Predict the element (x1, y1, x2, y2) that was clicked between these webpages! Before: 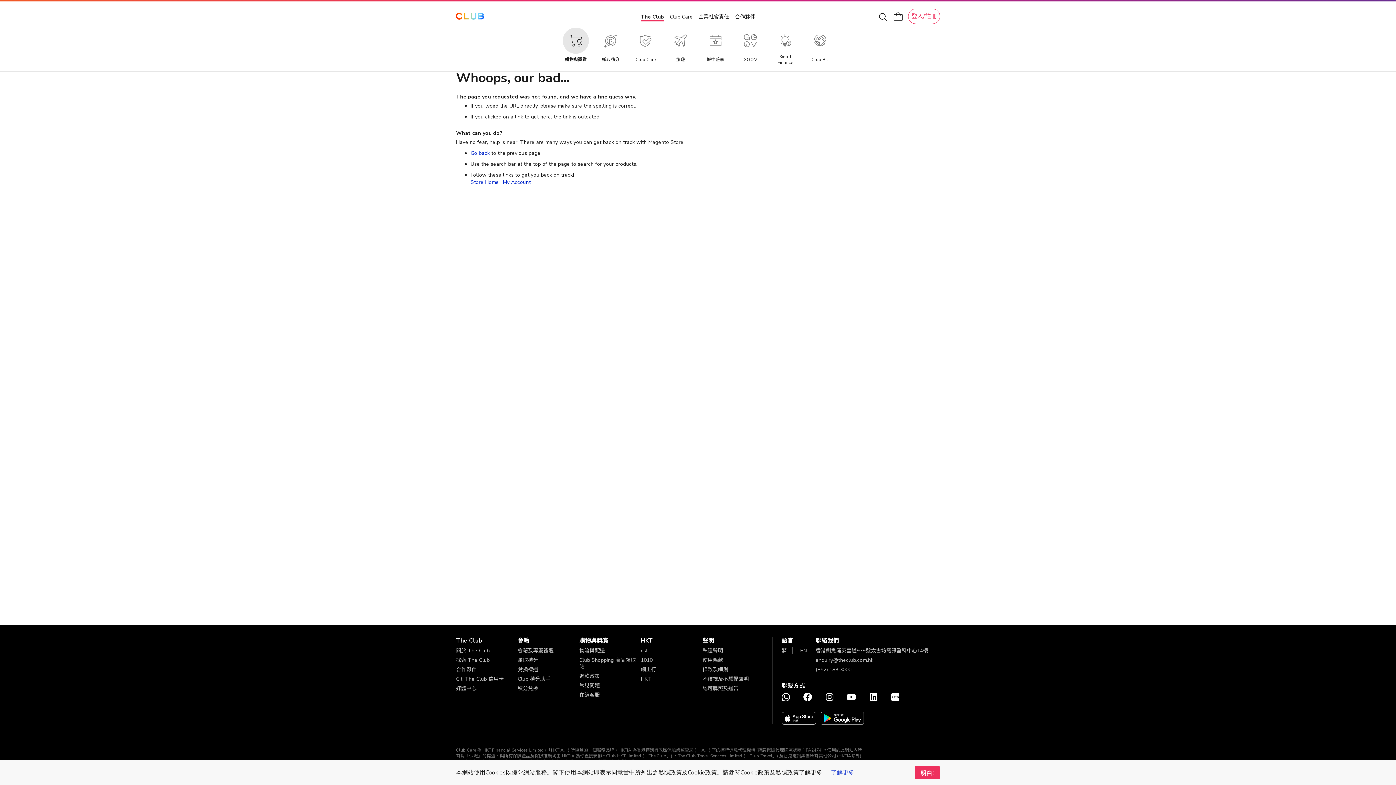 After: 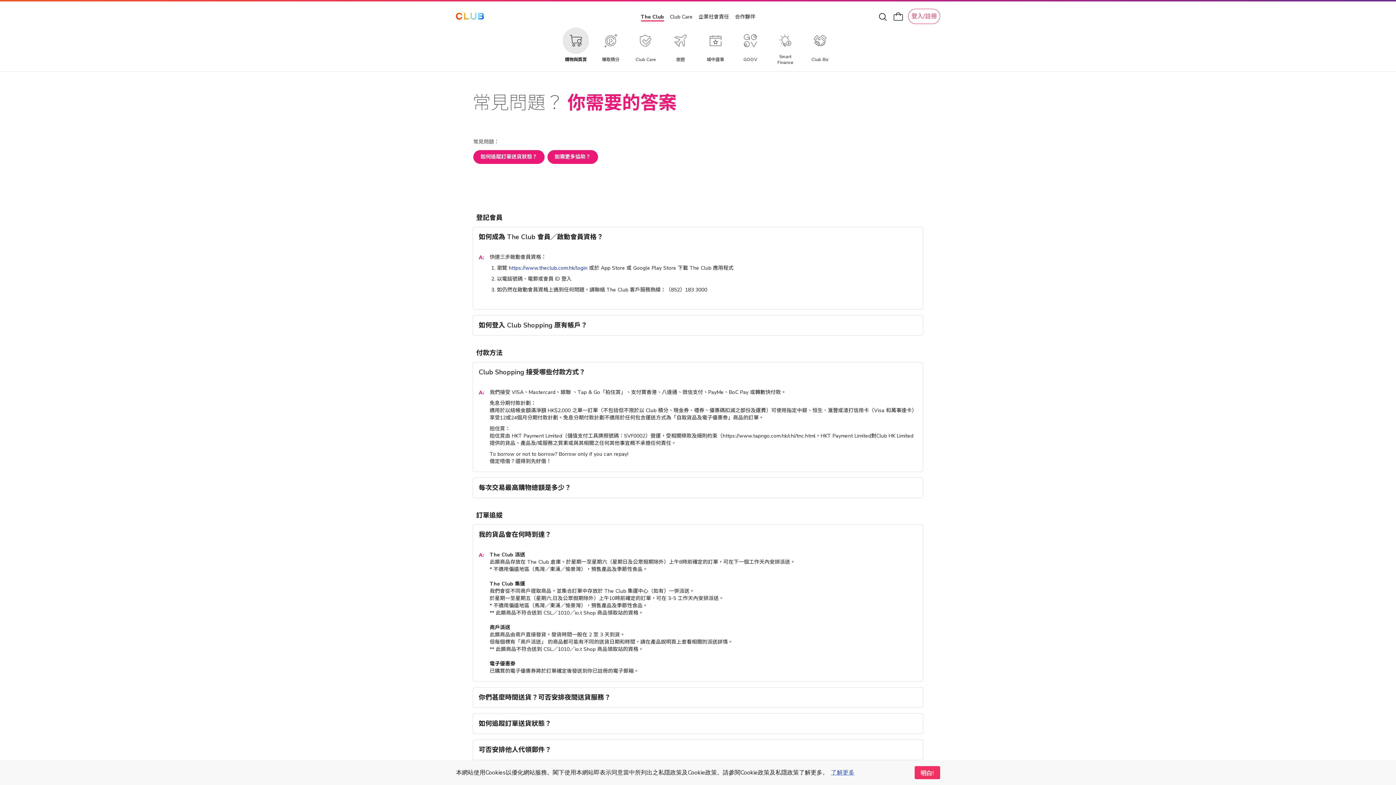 Action: bbox: (579, 682, 600, 689) label: 常見問題